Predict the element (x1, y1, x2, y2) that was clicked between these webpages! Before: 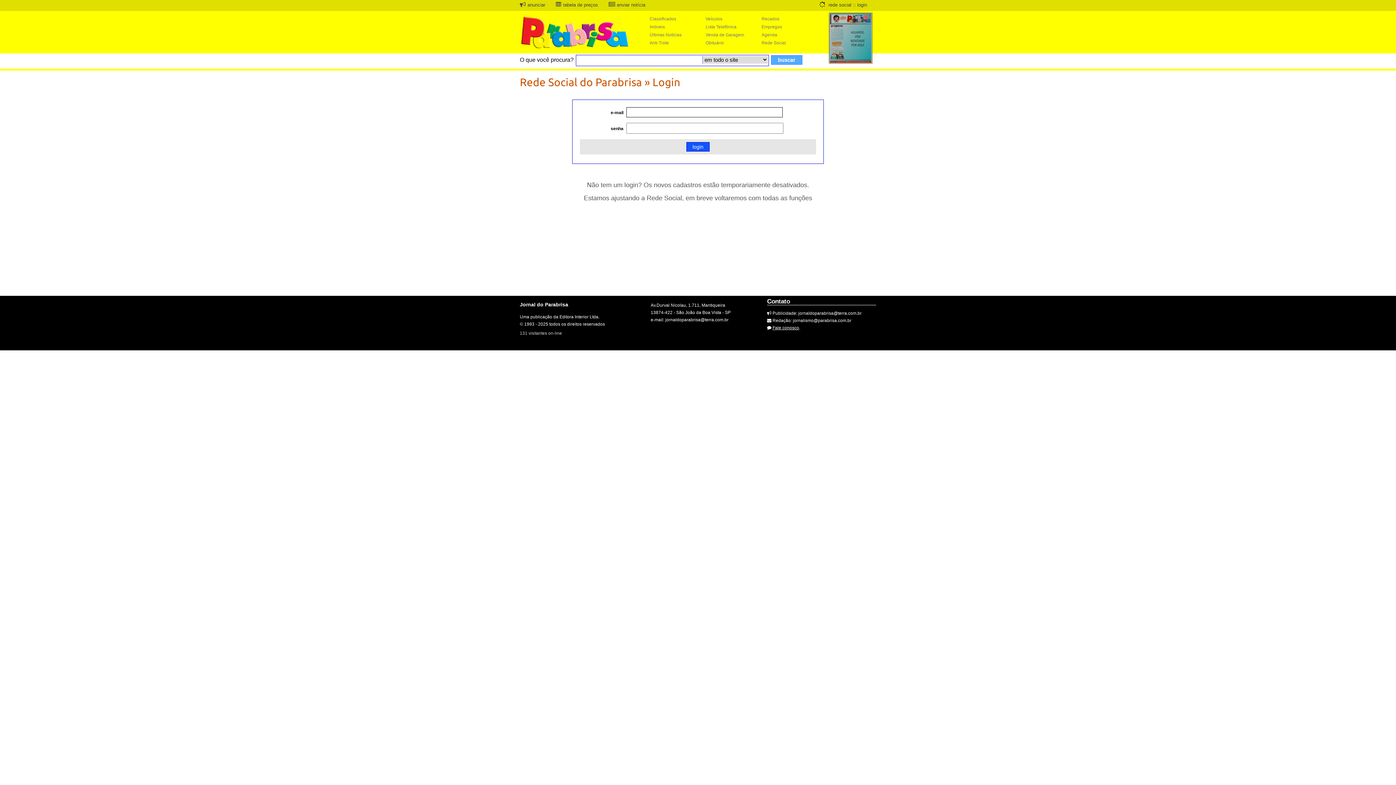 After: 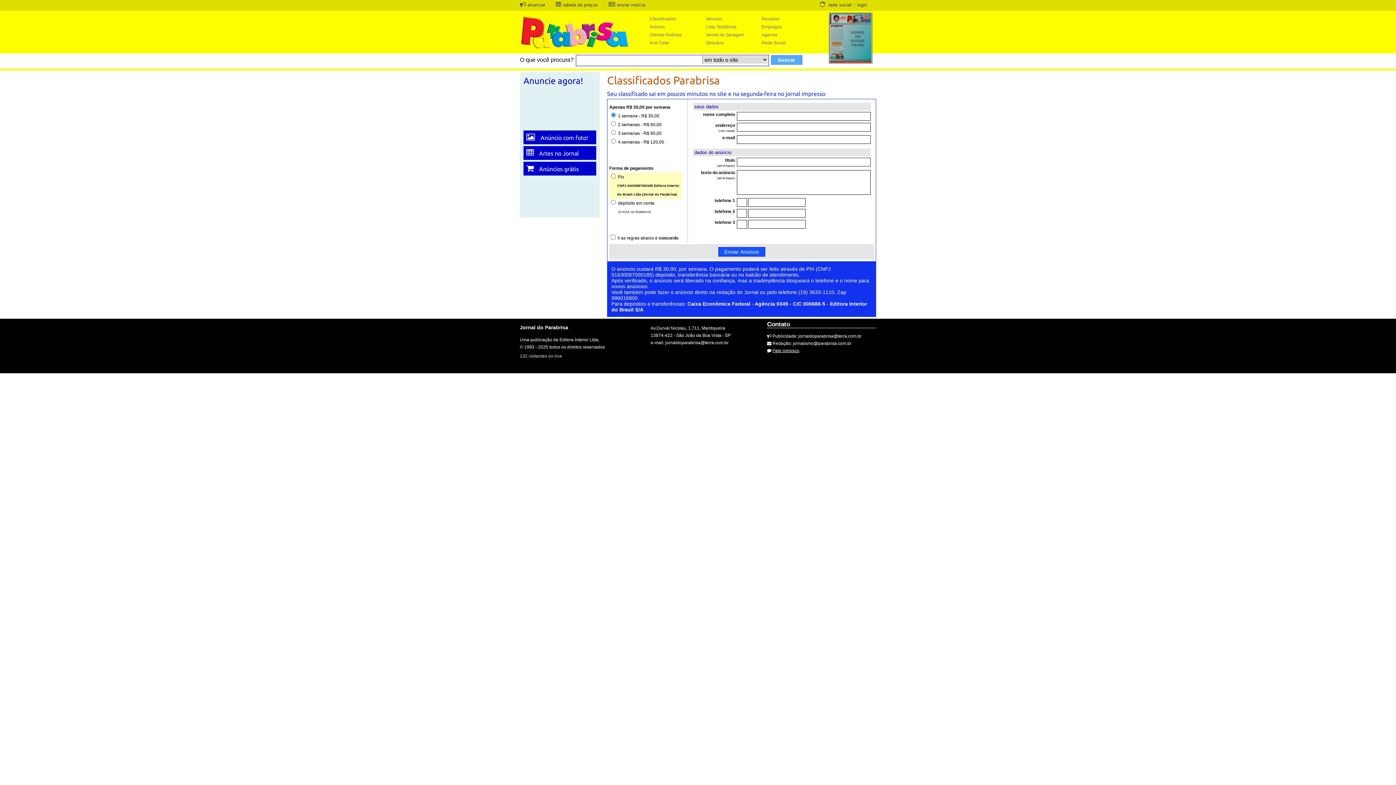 Action: label: anunciar bbox: (520, 2, 554, 7)